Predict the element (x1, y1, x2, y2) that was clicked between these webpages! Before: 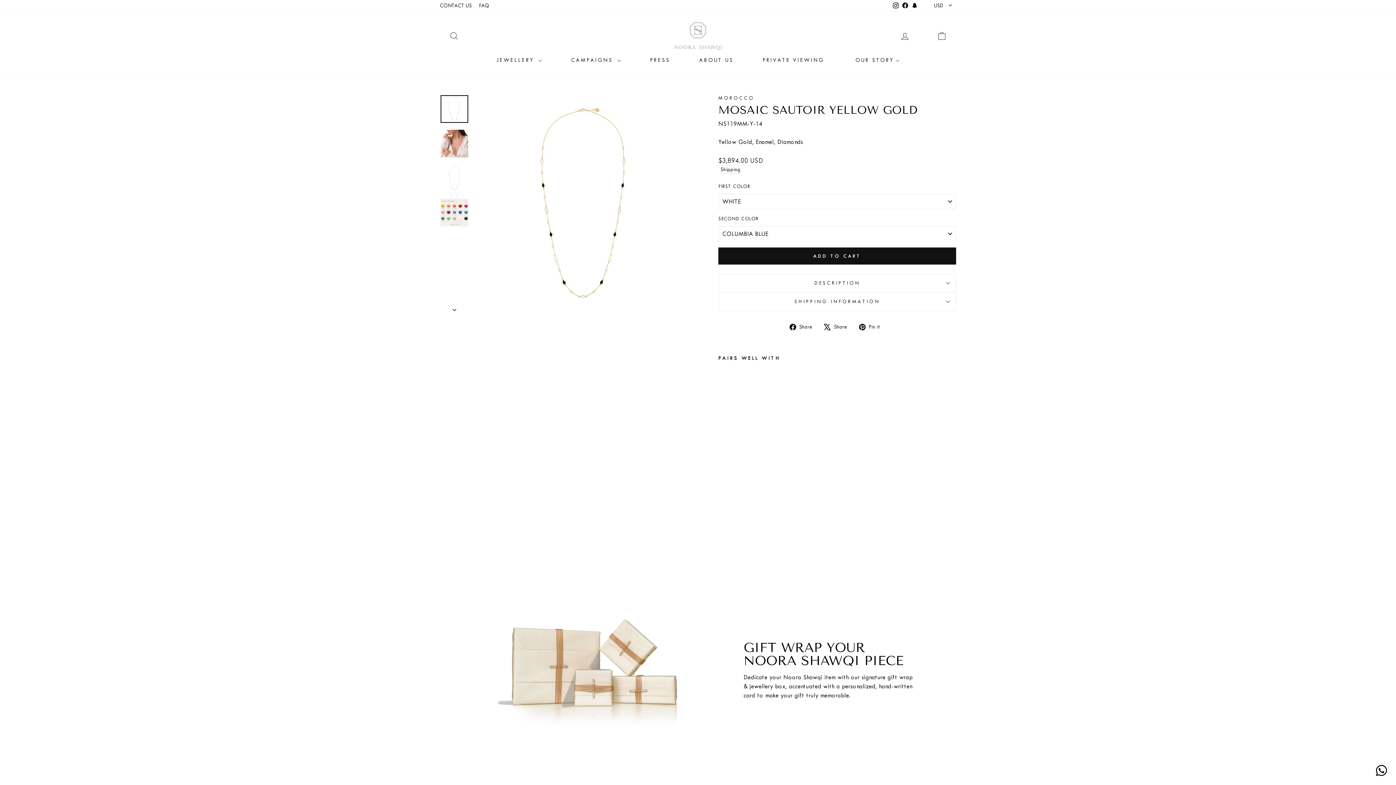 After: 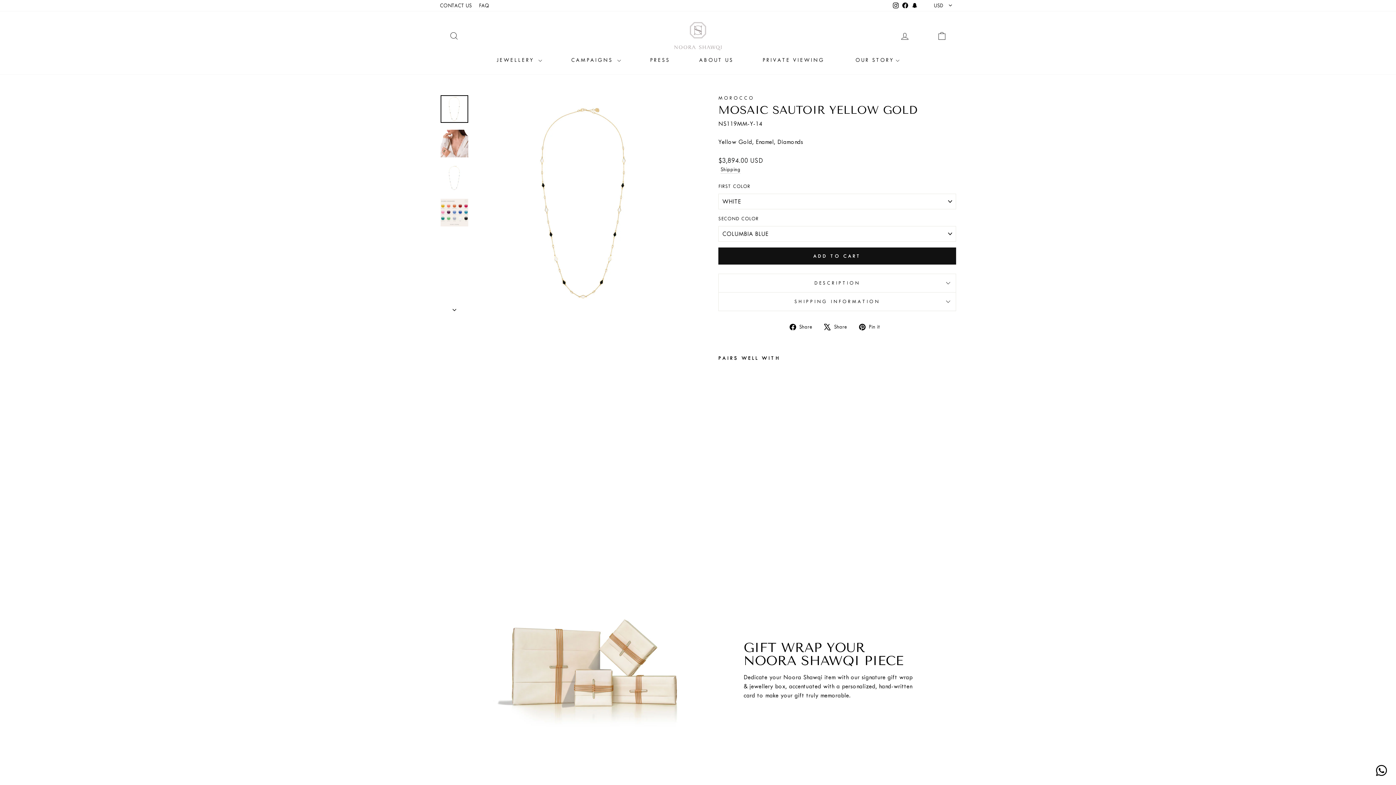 Action: bbox: (859, 322, 885, 331) label:  Pin it
Pin on Pinterest